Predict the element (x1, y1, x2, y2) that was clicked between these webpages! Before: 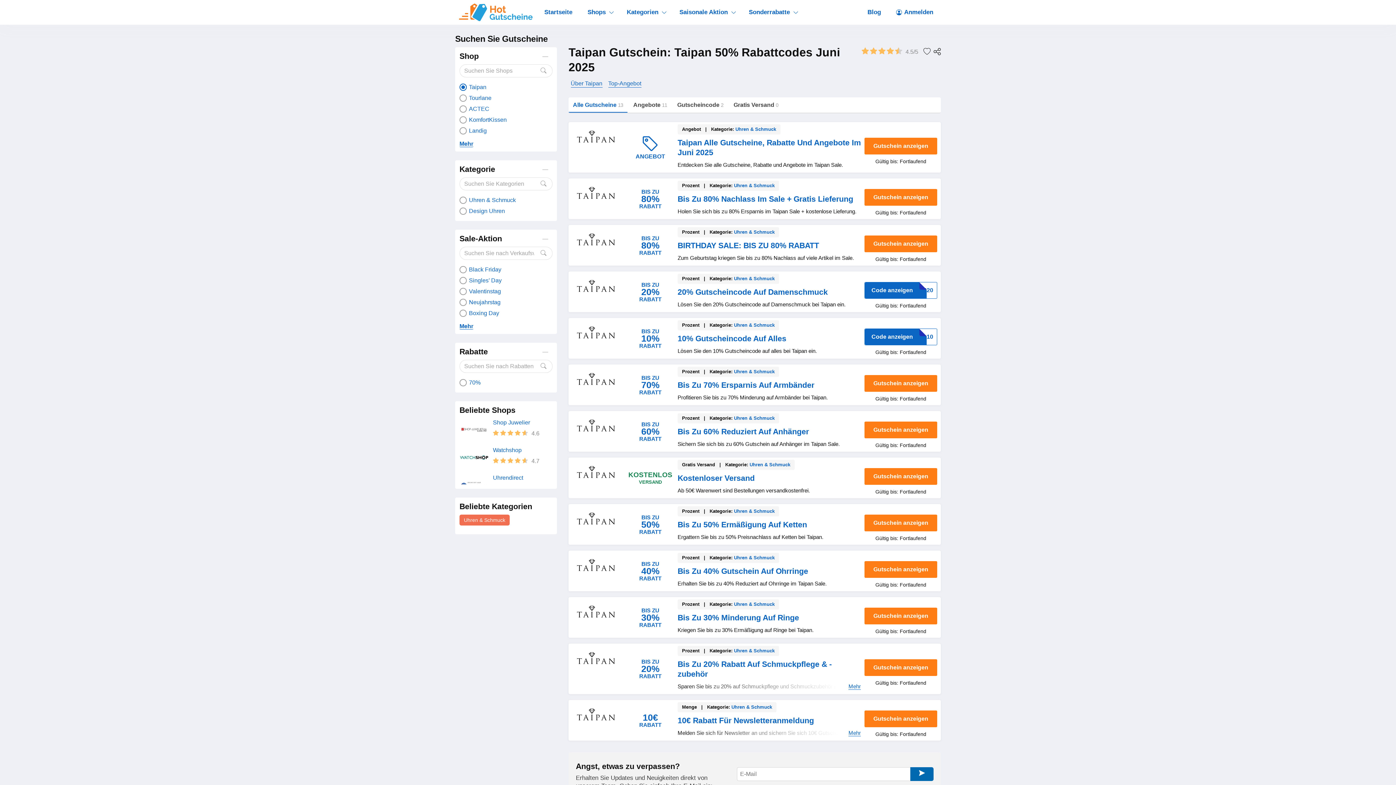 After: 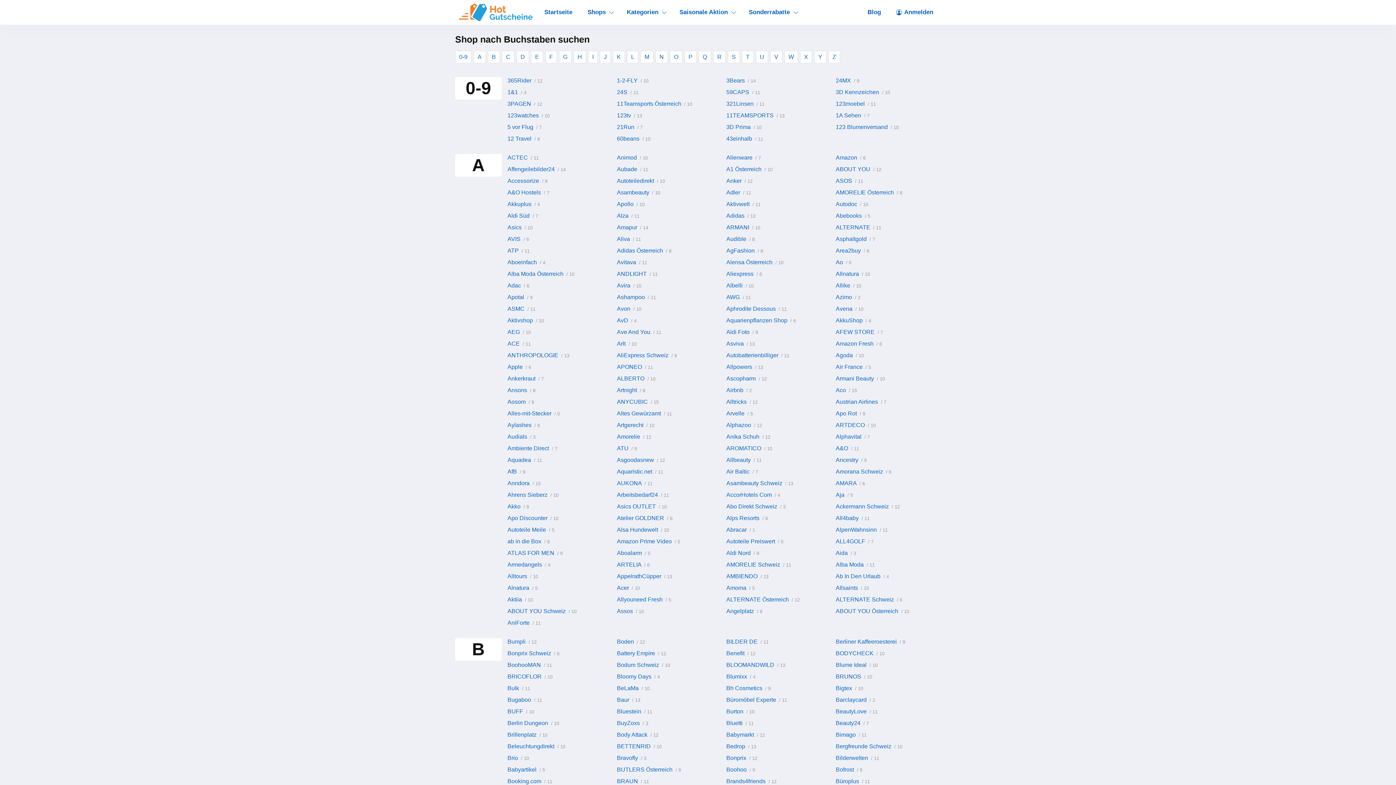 Action: label: Shops bbox: (580, 4, 619, 20)